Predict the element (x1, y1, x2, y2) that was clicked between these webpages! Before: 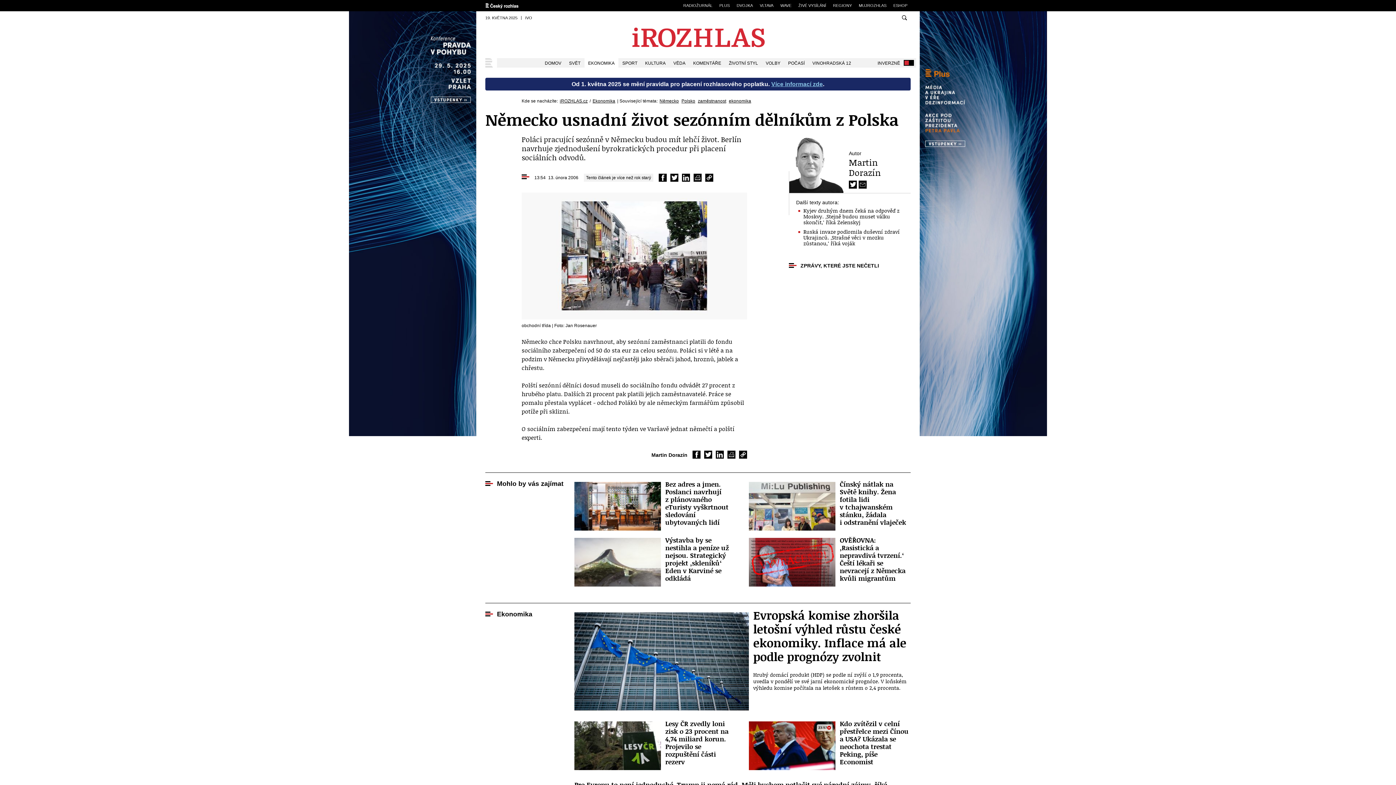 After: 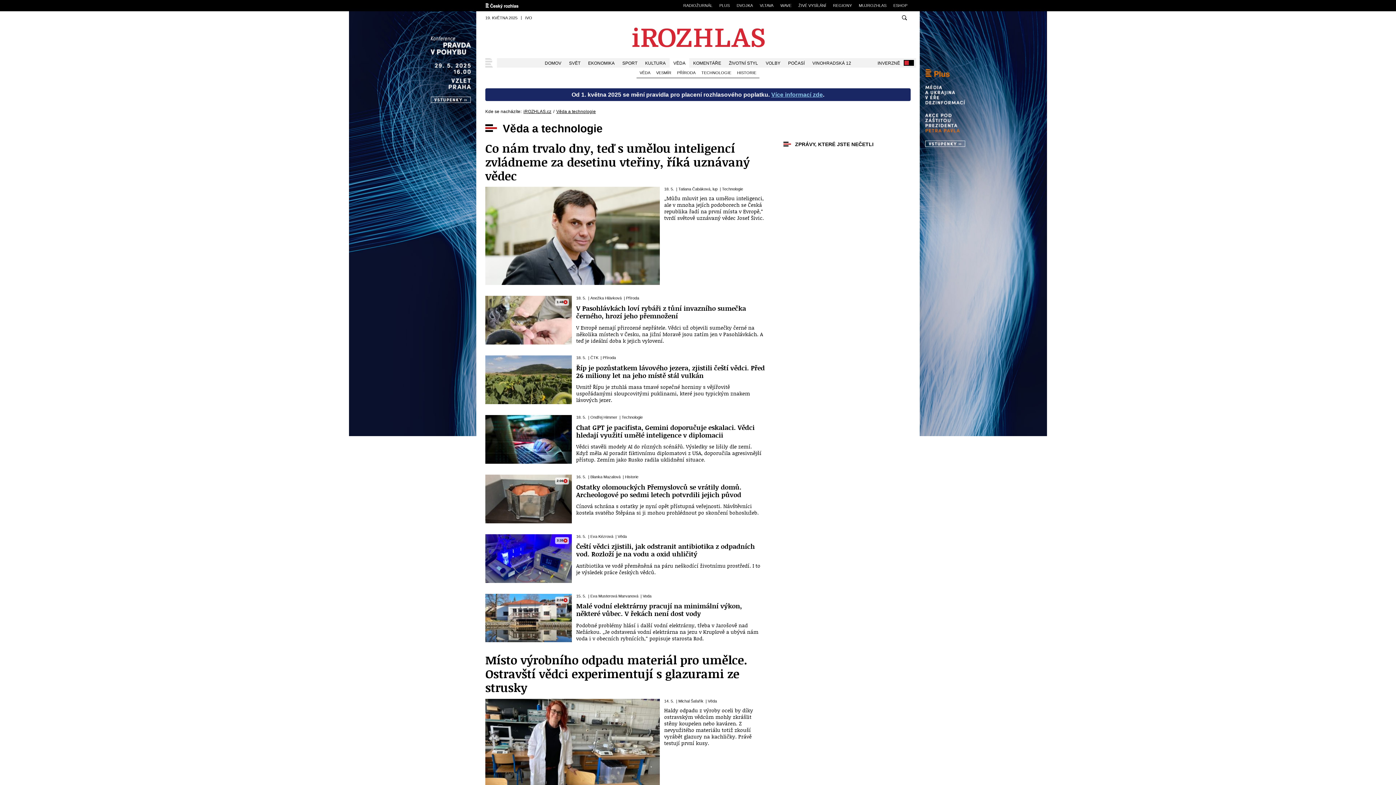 Action: label: VĚDA bbox: (669, 58, 689, 67)